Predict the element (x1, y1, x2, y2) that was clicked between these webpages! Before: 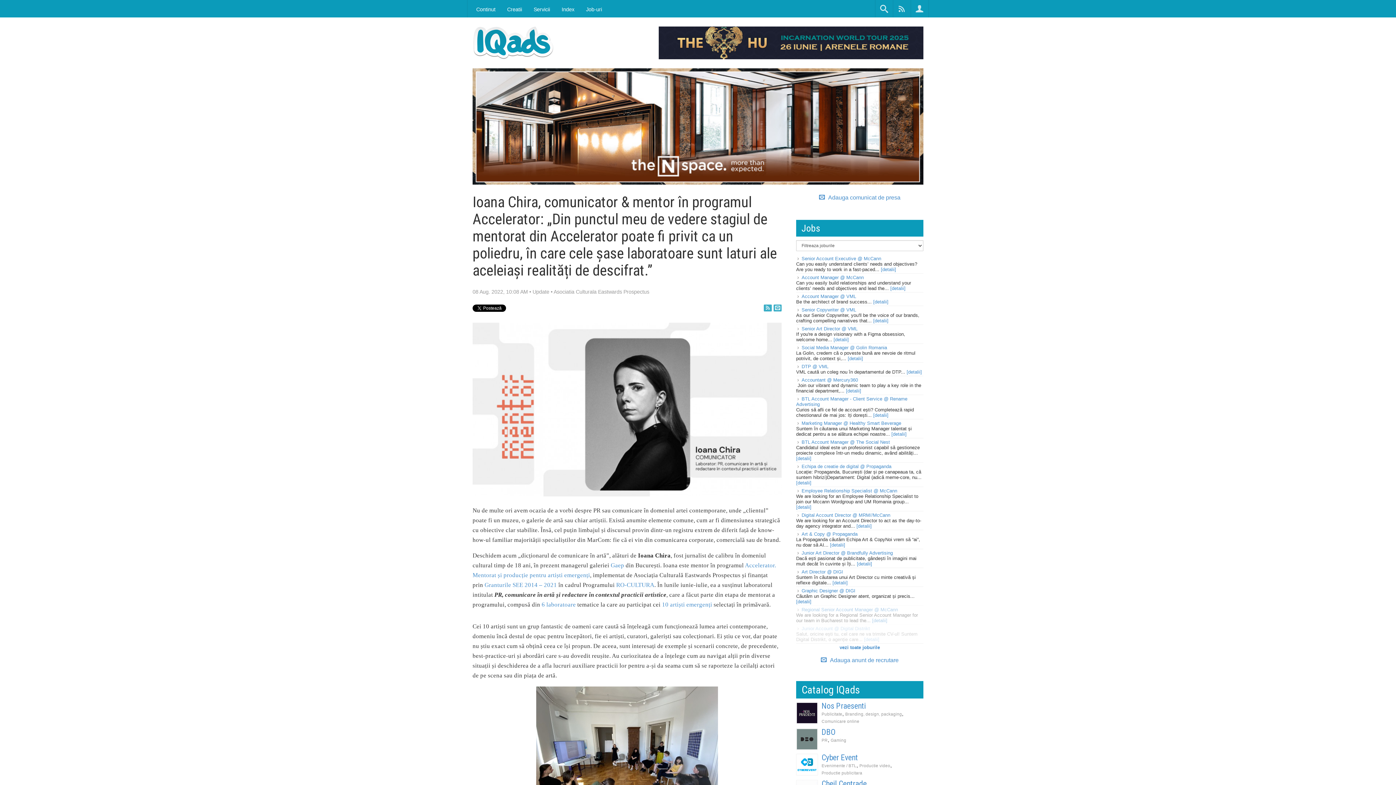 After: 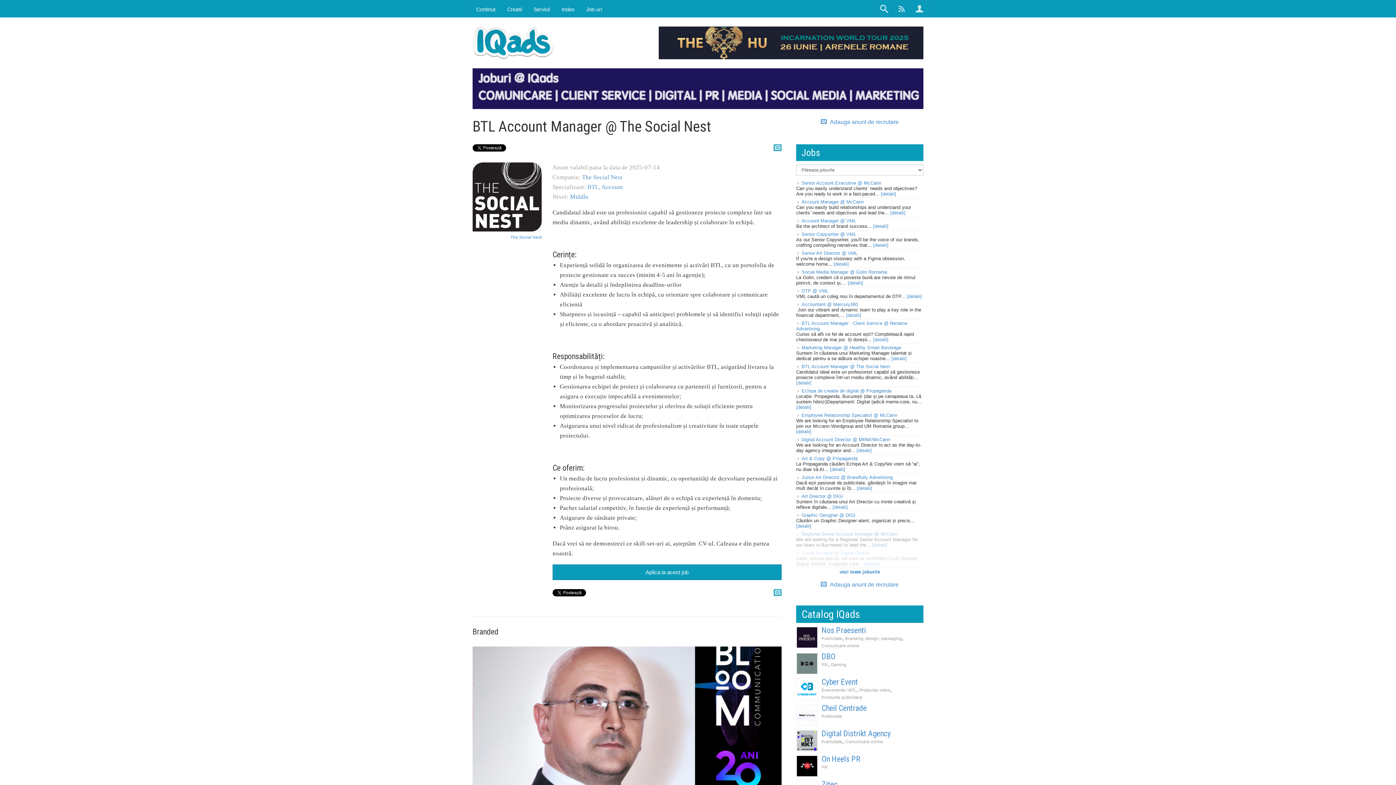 Action: label: BTL Account Manager @ The Social Nest bbox: (801, 439, 890, 444)